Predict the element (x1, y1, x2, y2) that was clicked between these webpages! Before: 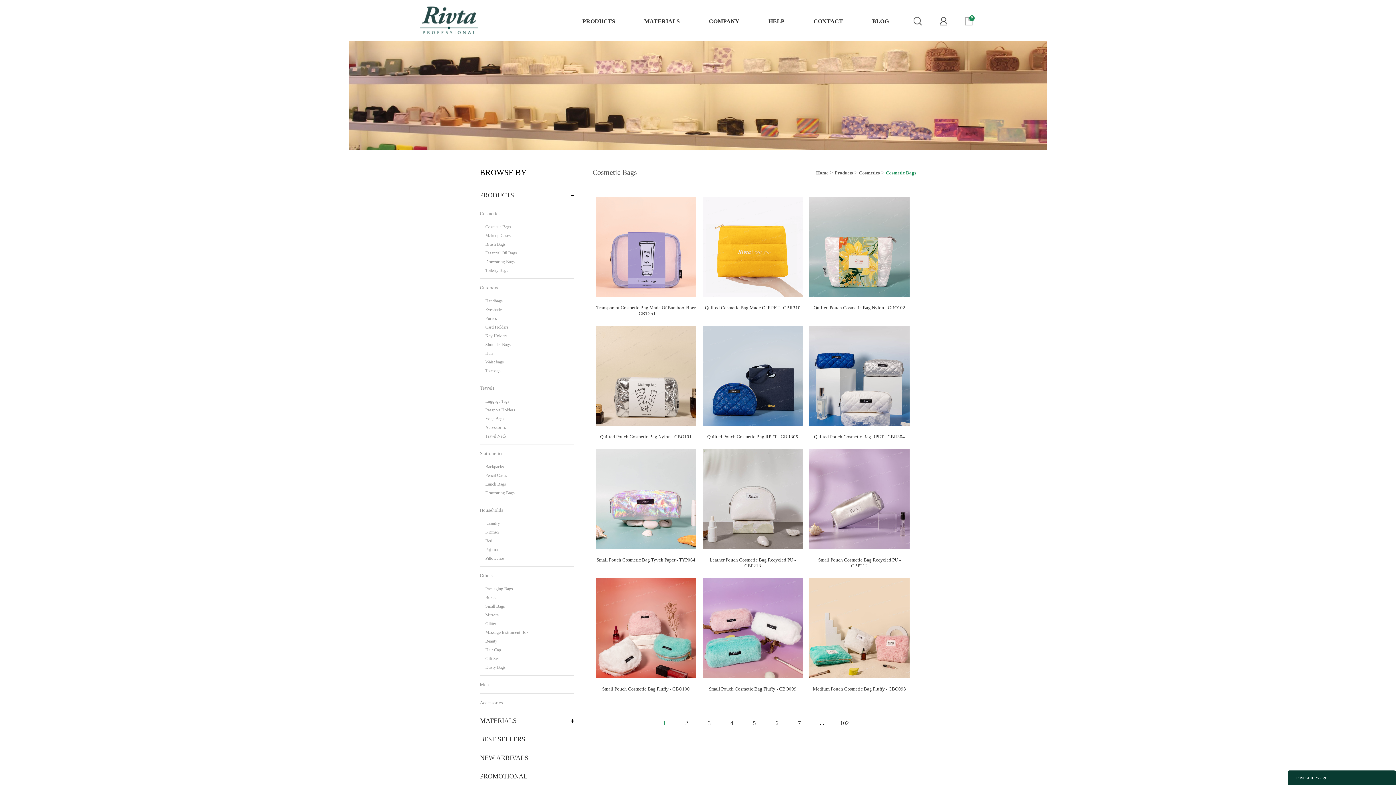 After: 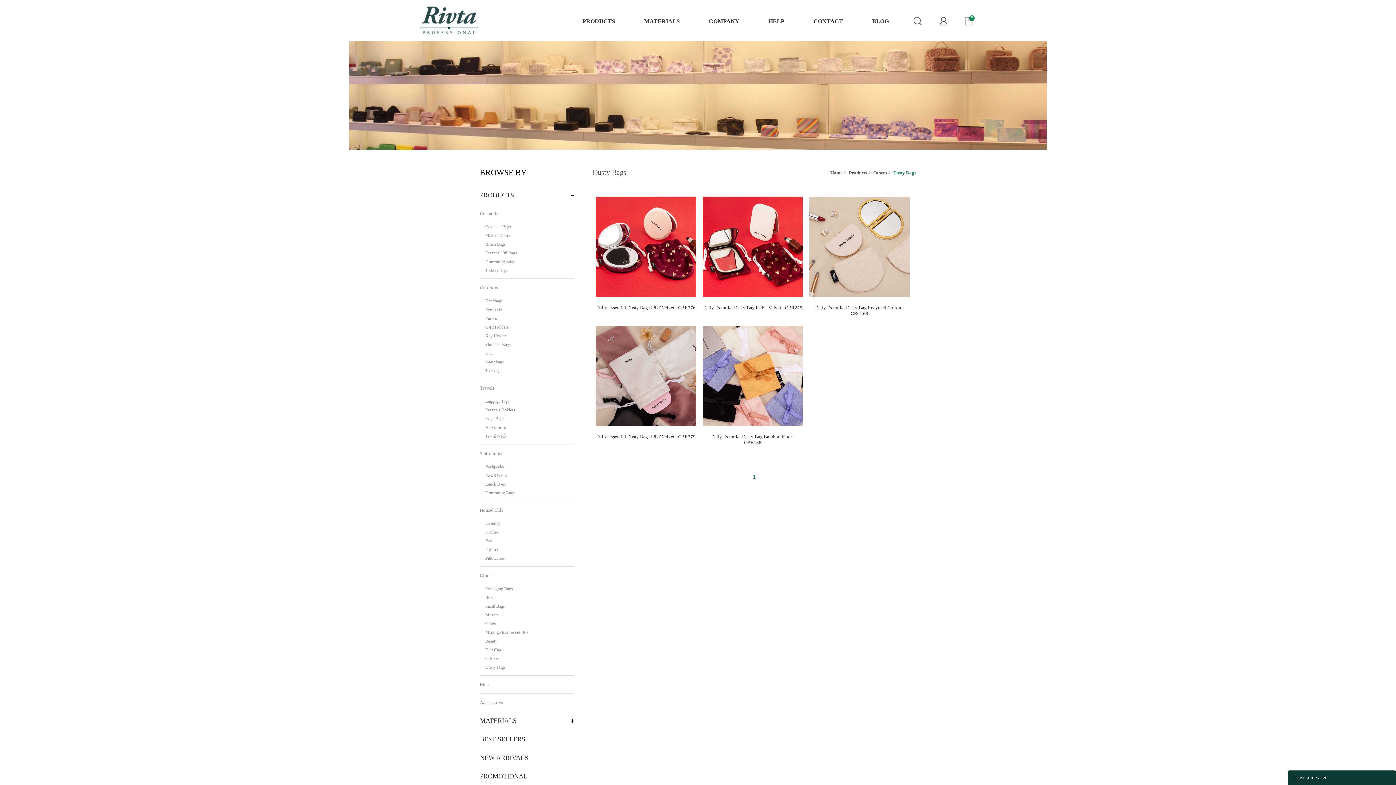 Action: label: Dusty Bags bbox: (480, 663, 574, 672)